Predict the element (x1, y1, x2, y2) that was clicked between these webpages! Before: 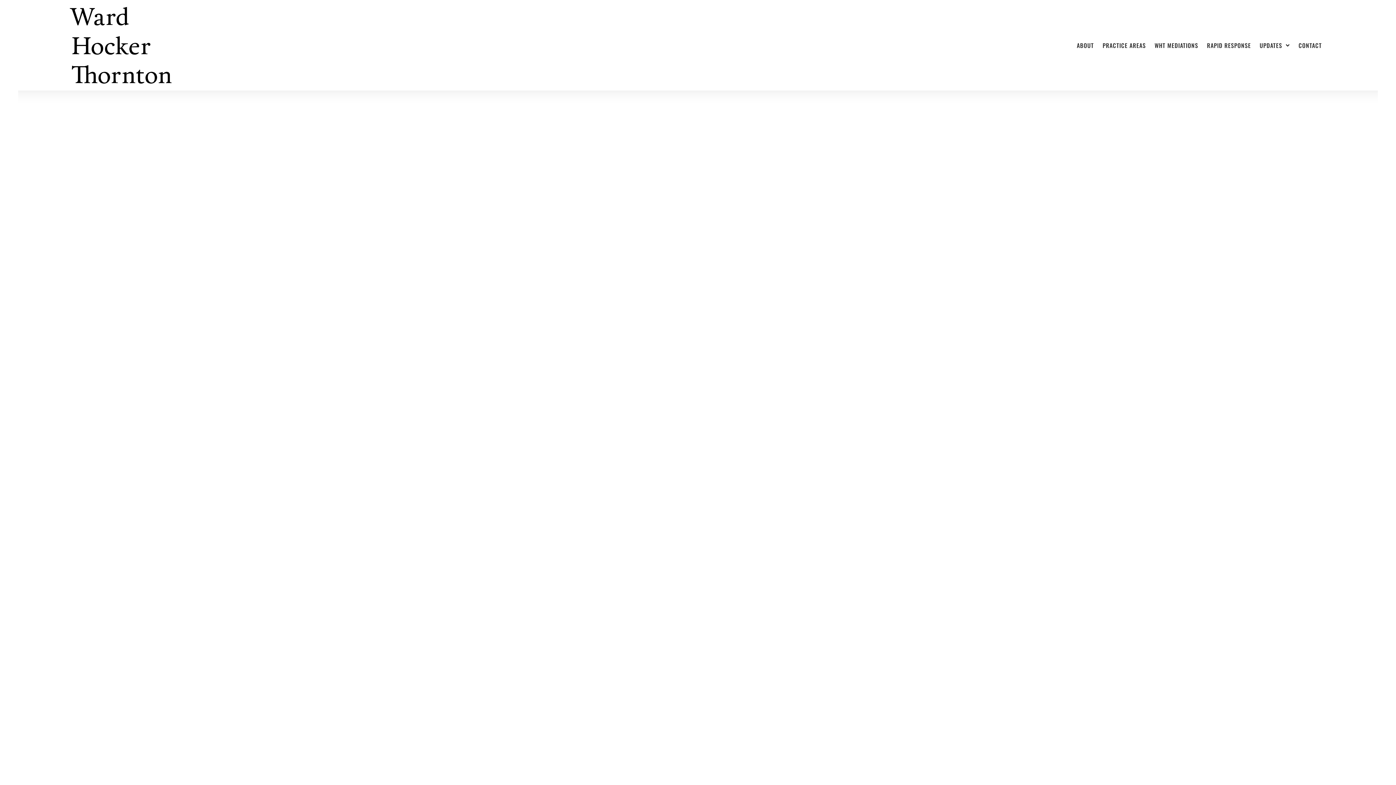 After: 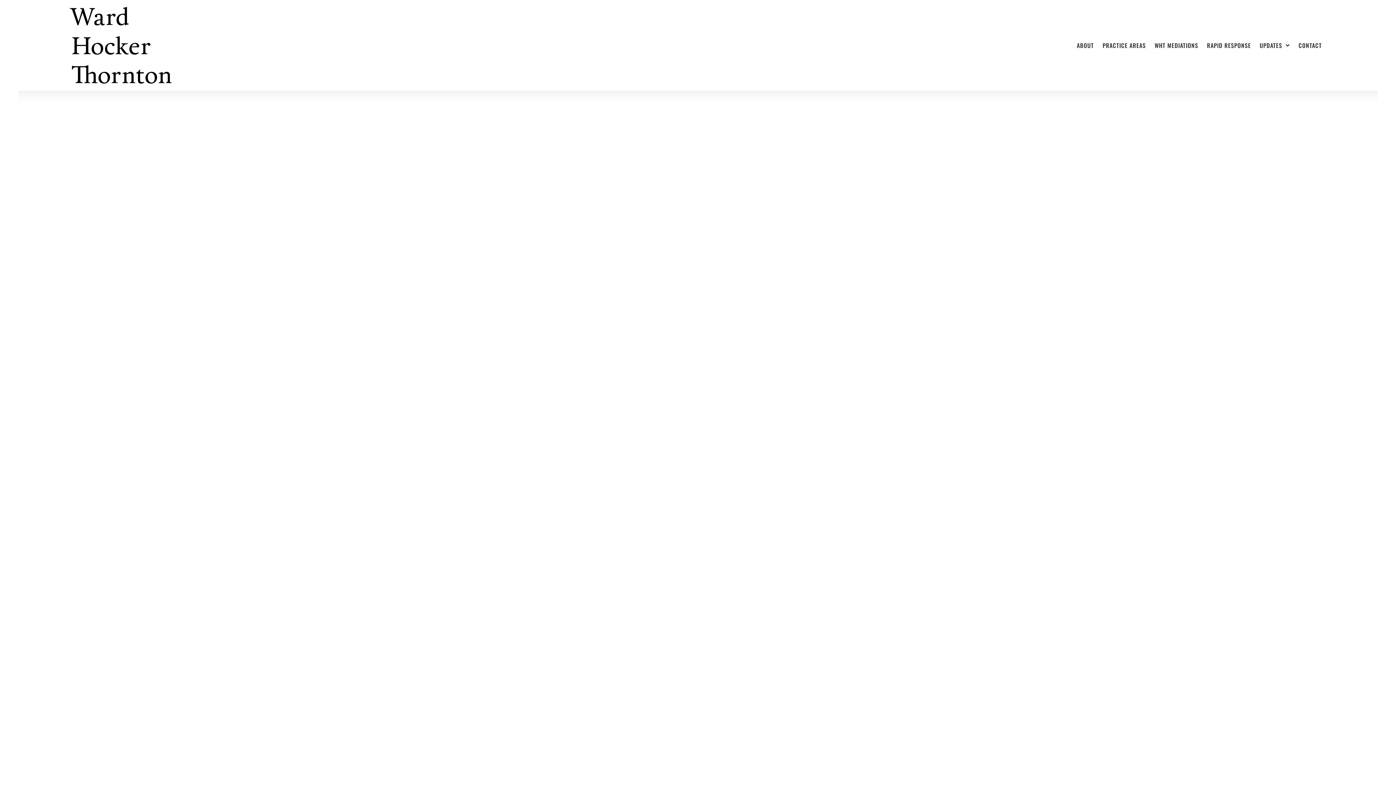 Action: bbox: (69, 6, 360, 83)